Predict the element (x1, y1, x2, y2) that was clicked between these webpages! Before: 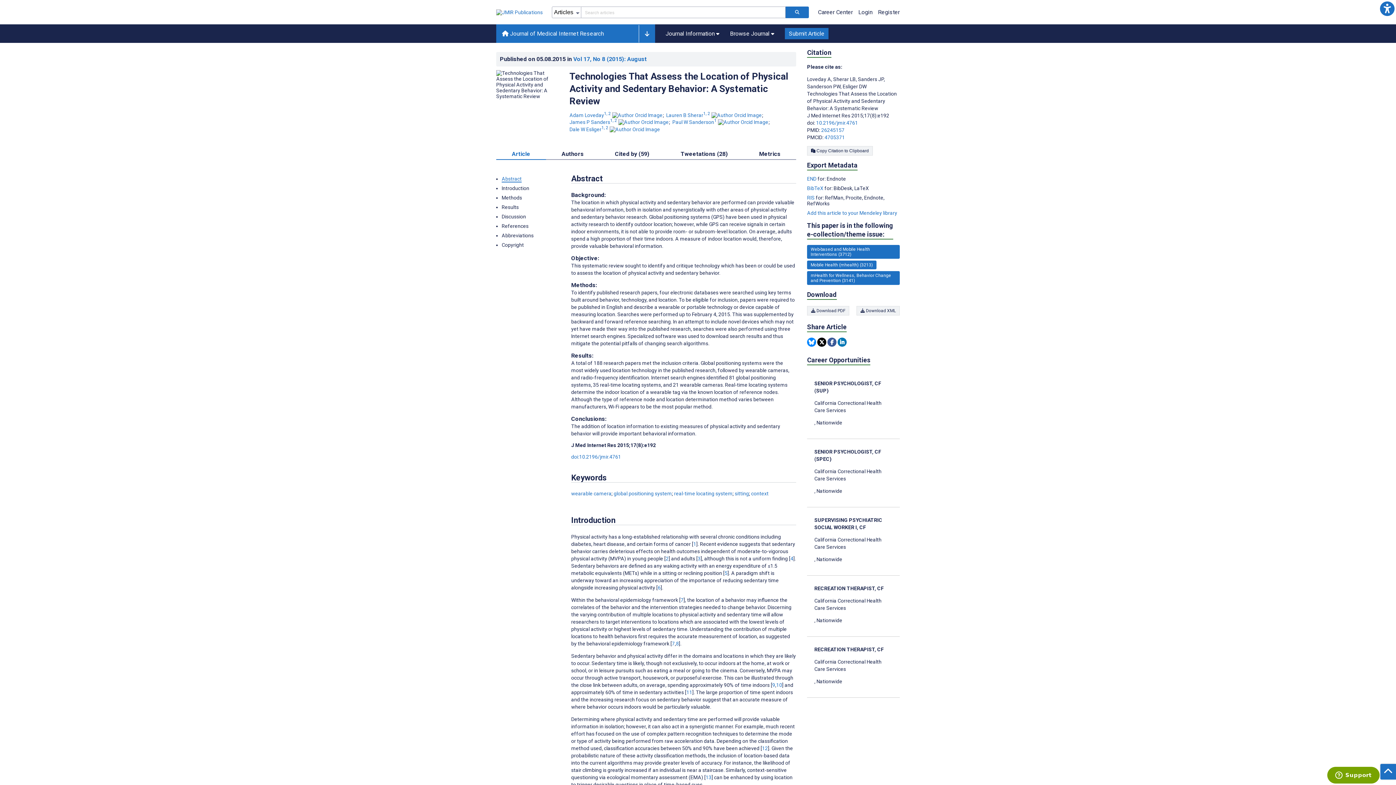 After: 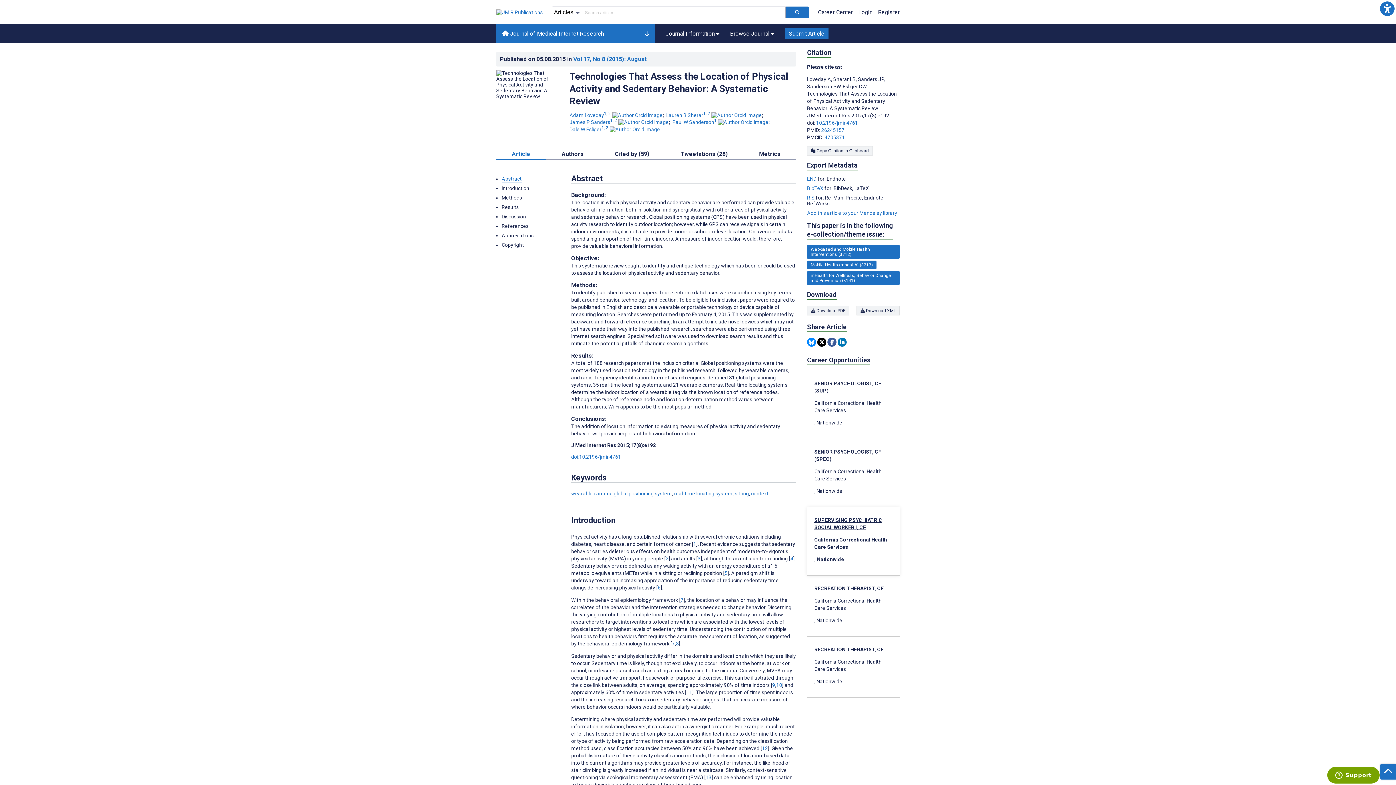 Action: bbox: (814, 516, 892, 563) label: SUPERVISING PSYCHIATRIC SOCIAL WORKER I, CF

California Correctional Health Care Services

, Nationwide